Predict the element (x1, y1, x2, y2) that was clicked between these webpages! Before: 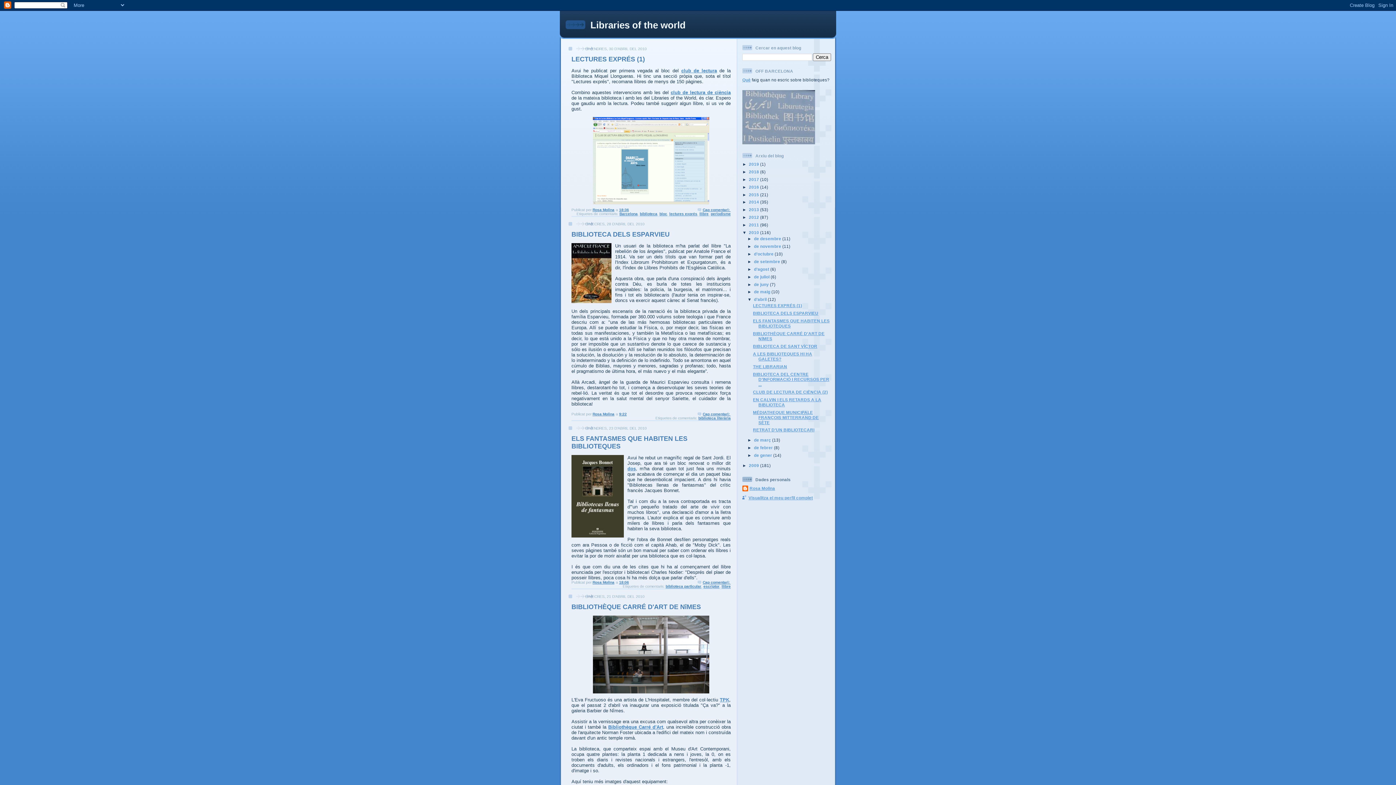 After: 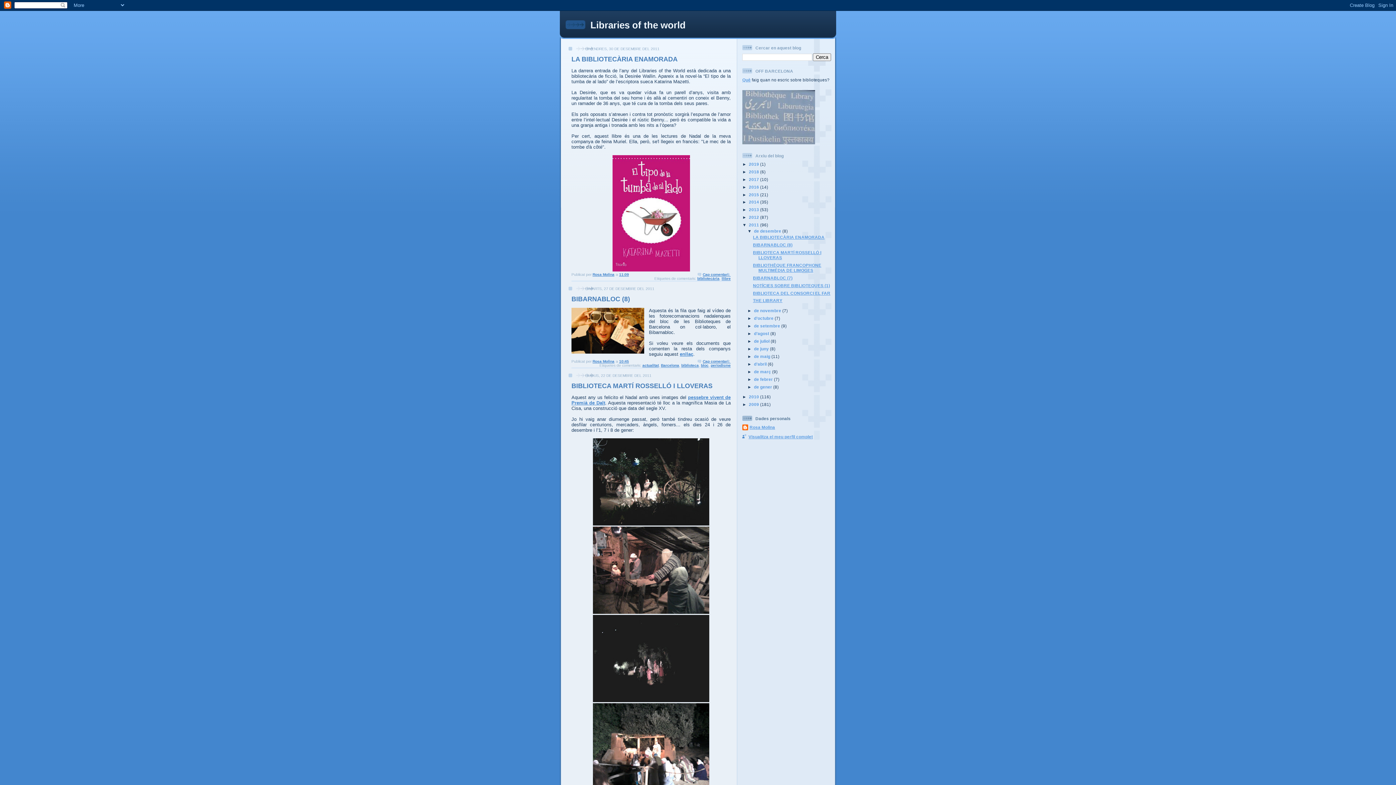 Action: label: 2011  bbox: (749, 222, 760, 227)